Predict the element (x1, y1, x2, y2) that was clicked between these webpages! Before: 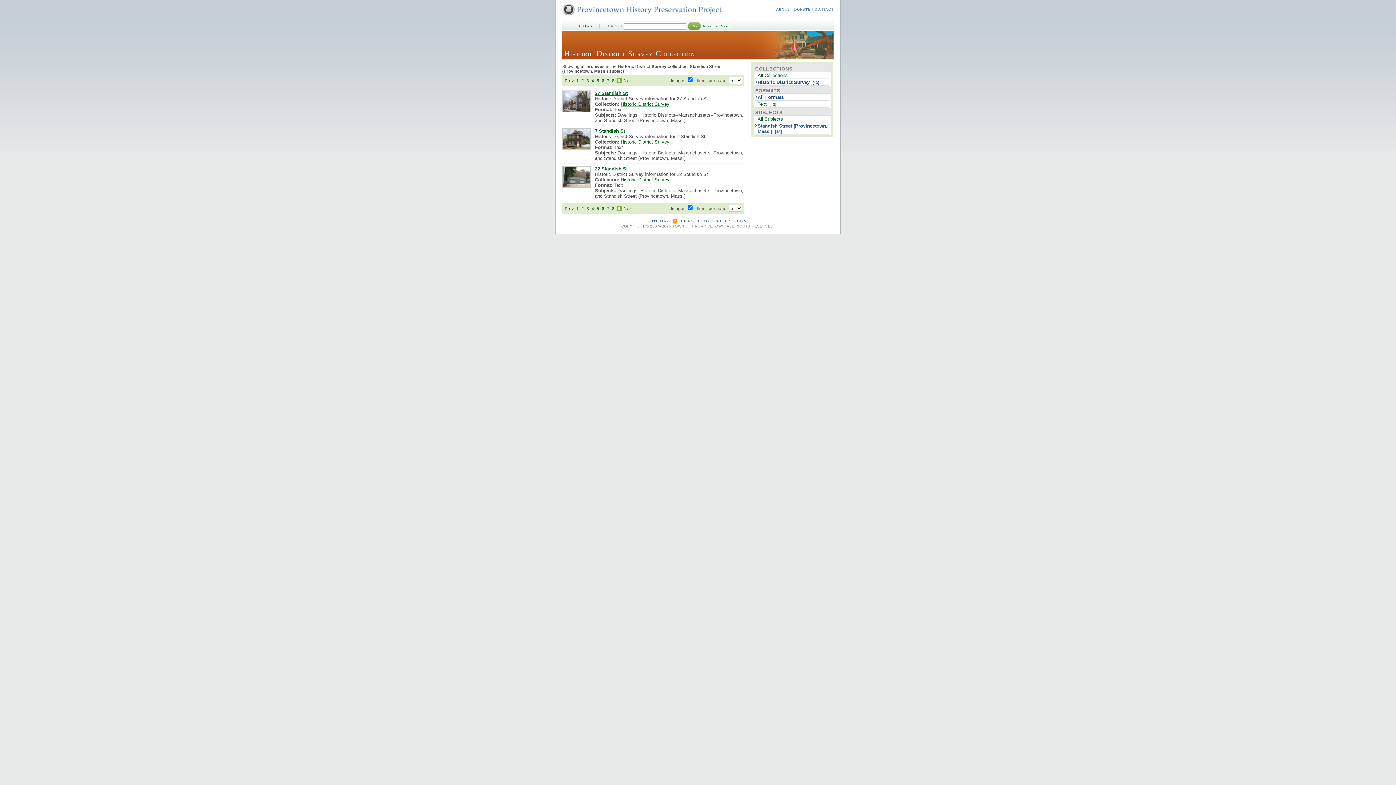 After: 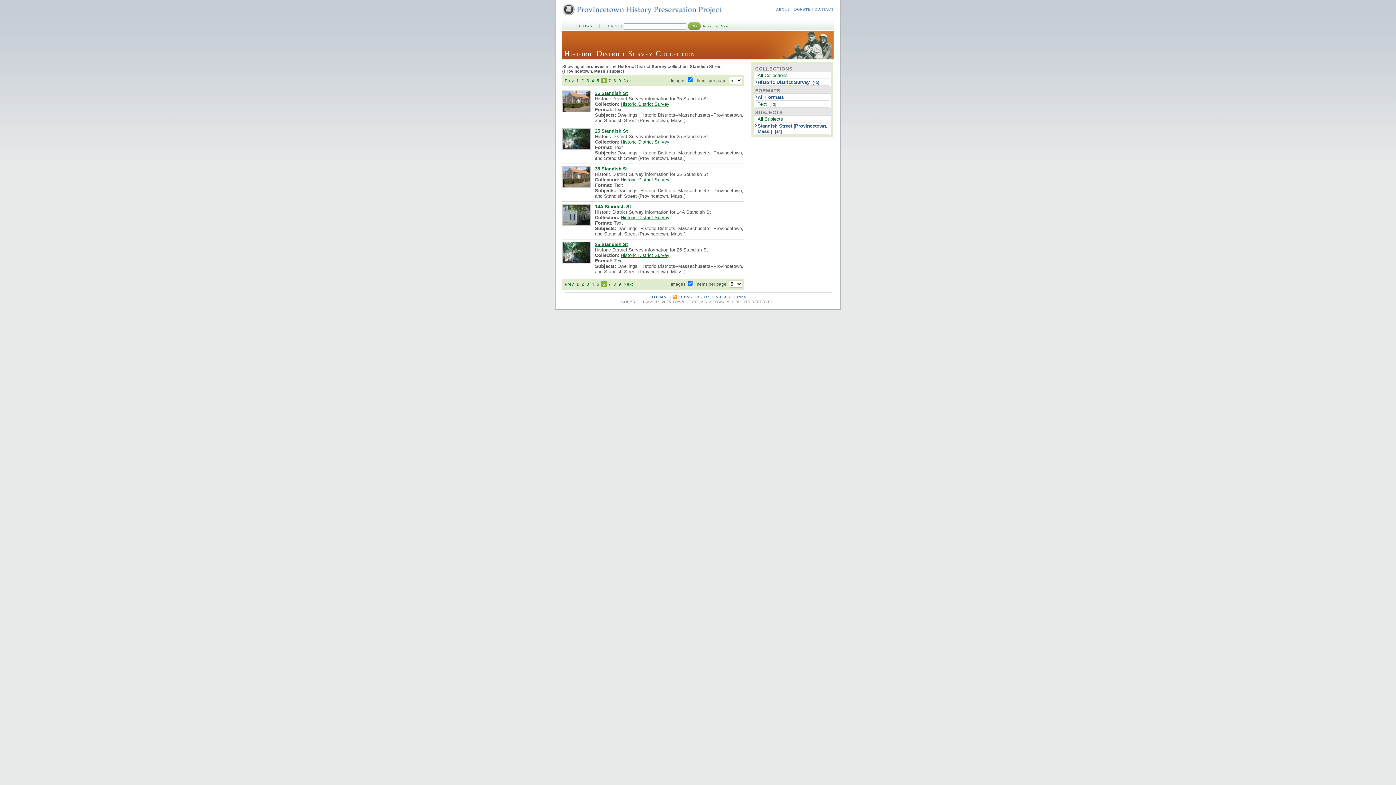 Action: label: 6 bbox: (602, 206, 604, 210)